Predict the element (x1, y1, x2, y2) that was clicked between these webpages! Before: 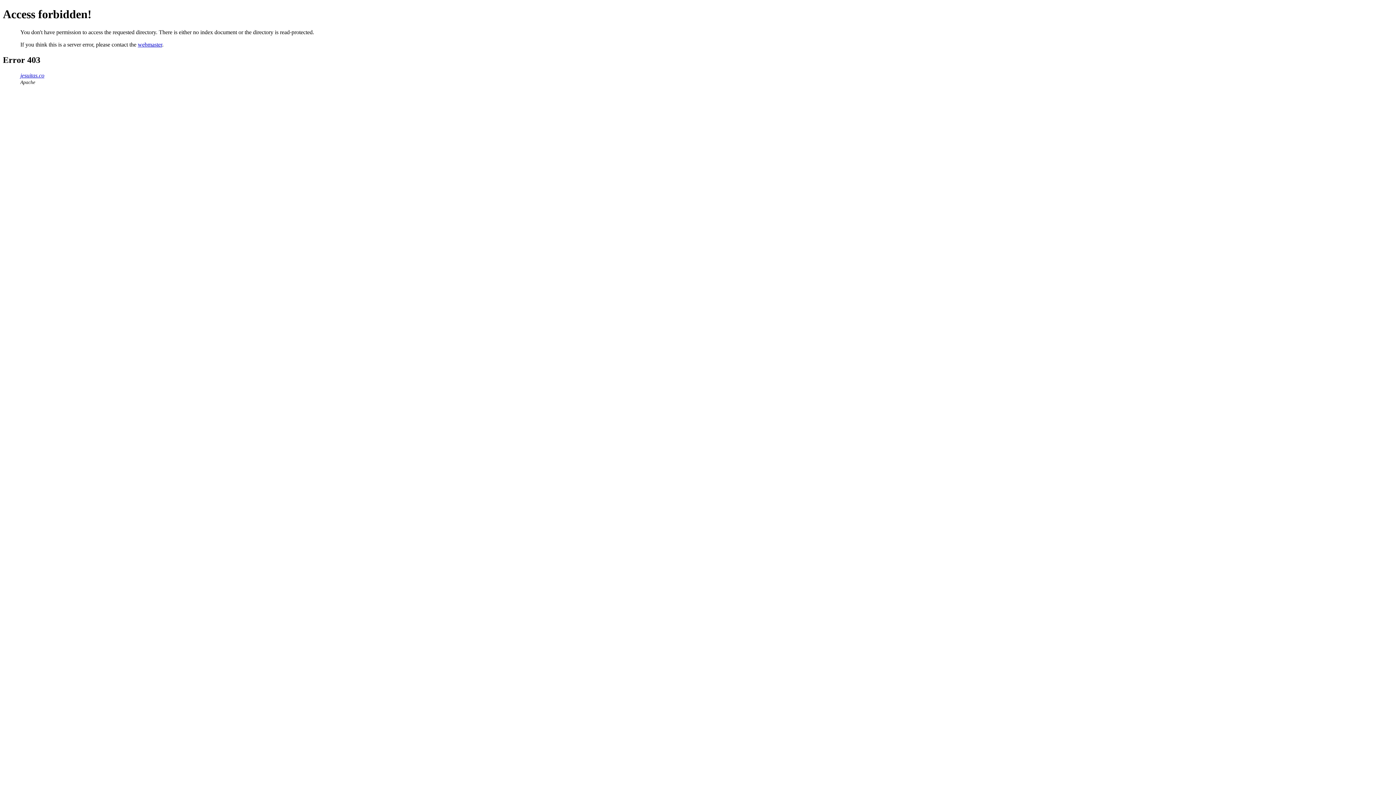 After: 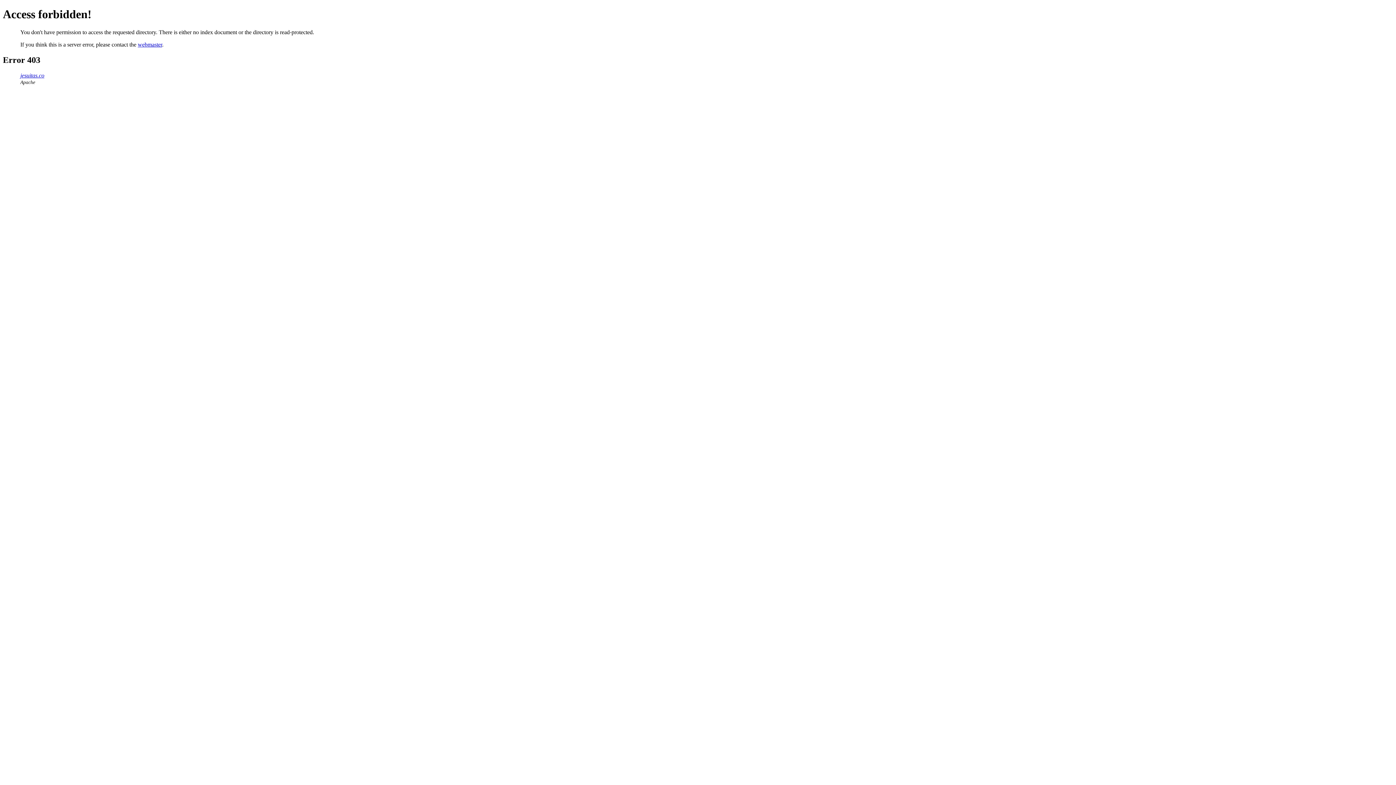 Action: label: webmaster bbox: (137, 41, 162, 47)